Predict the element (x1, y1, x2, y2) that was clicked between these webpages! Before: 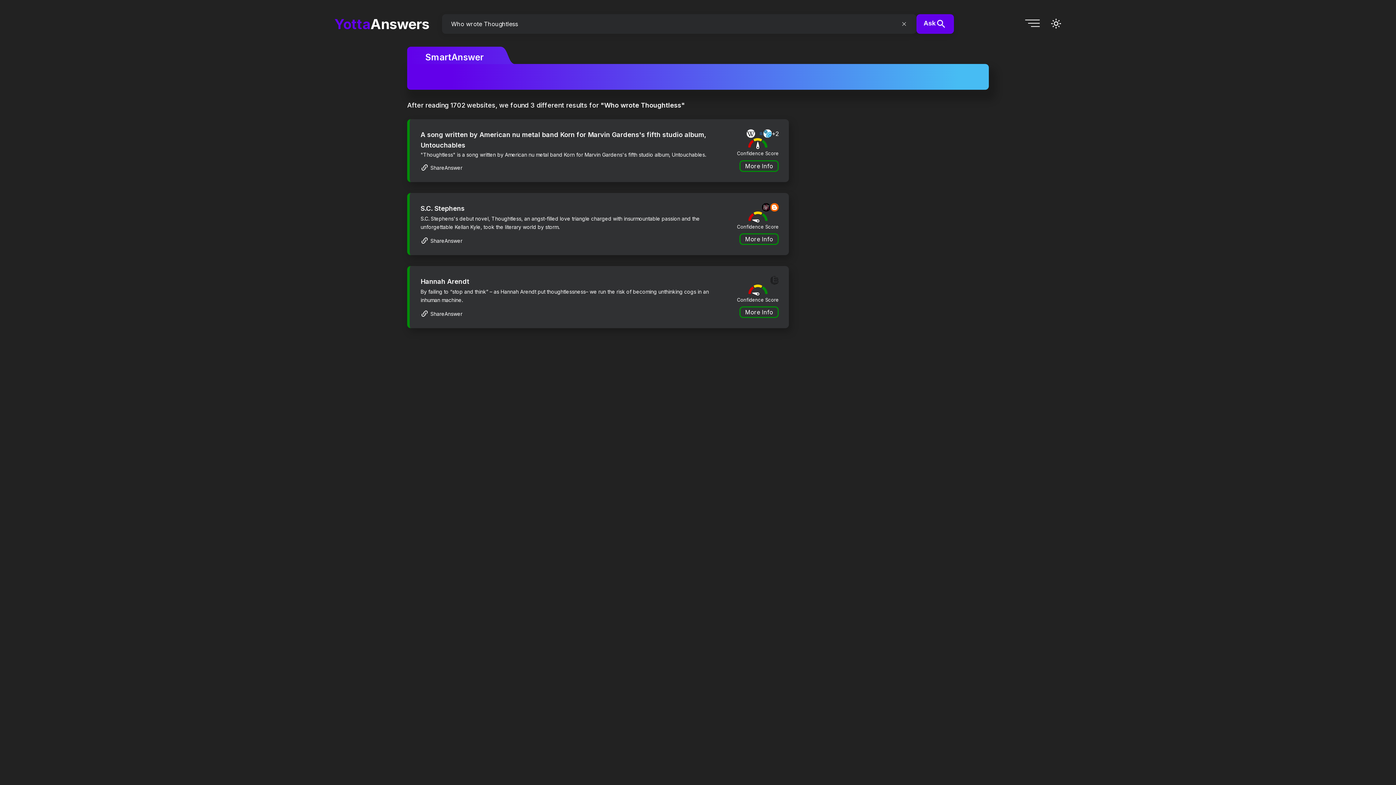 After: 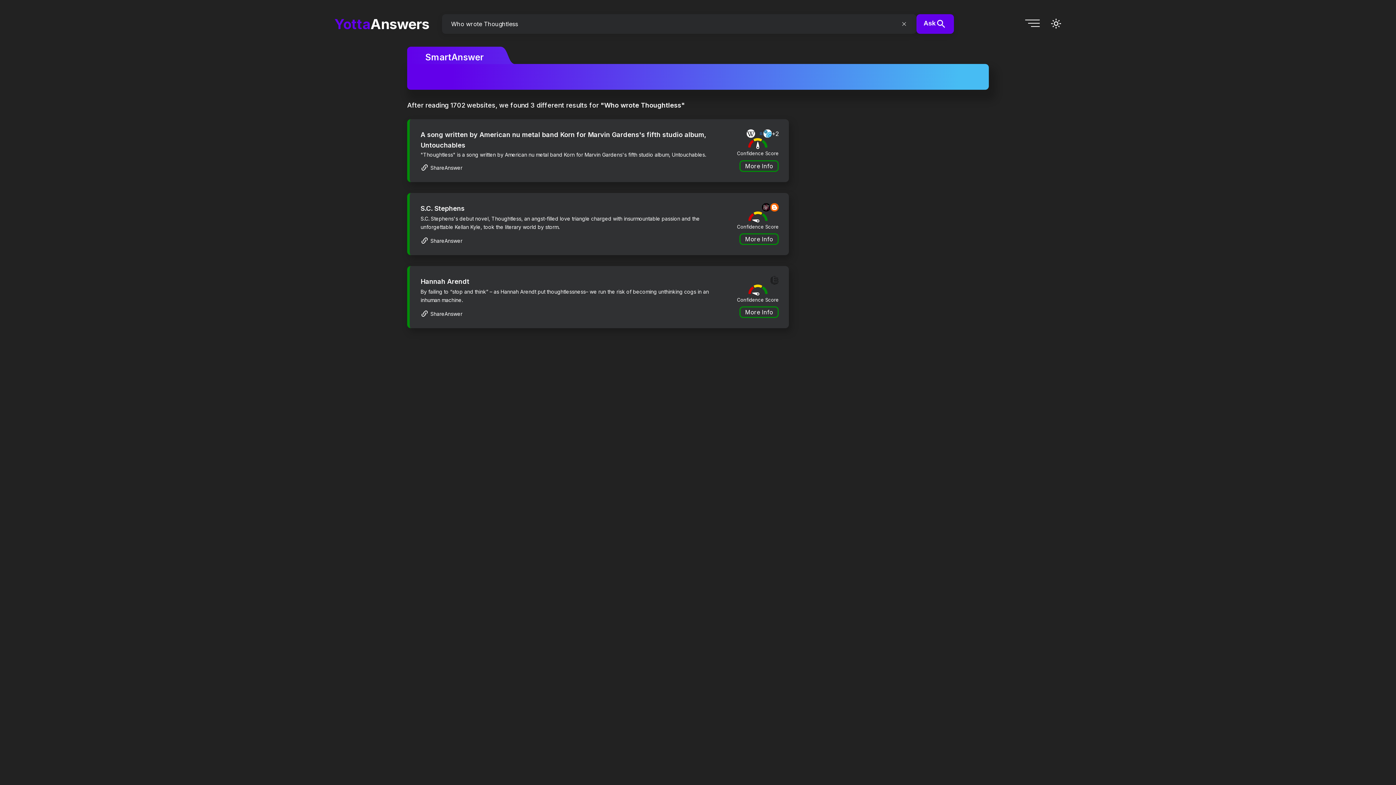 Action: bbox: (420, 163, 462, 172) label: ShareAnswer